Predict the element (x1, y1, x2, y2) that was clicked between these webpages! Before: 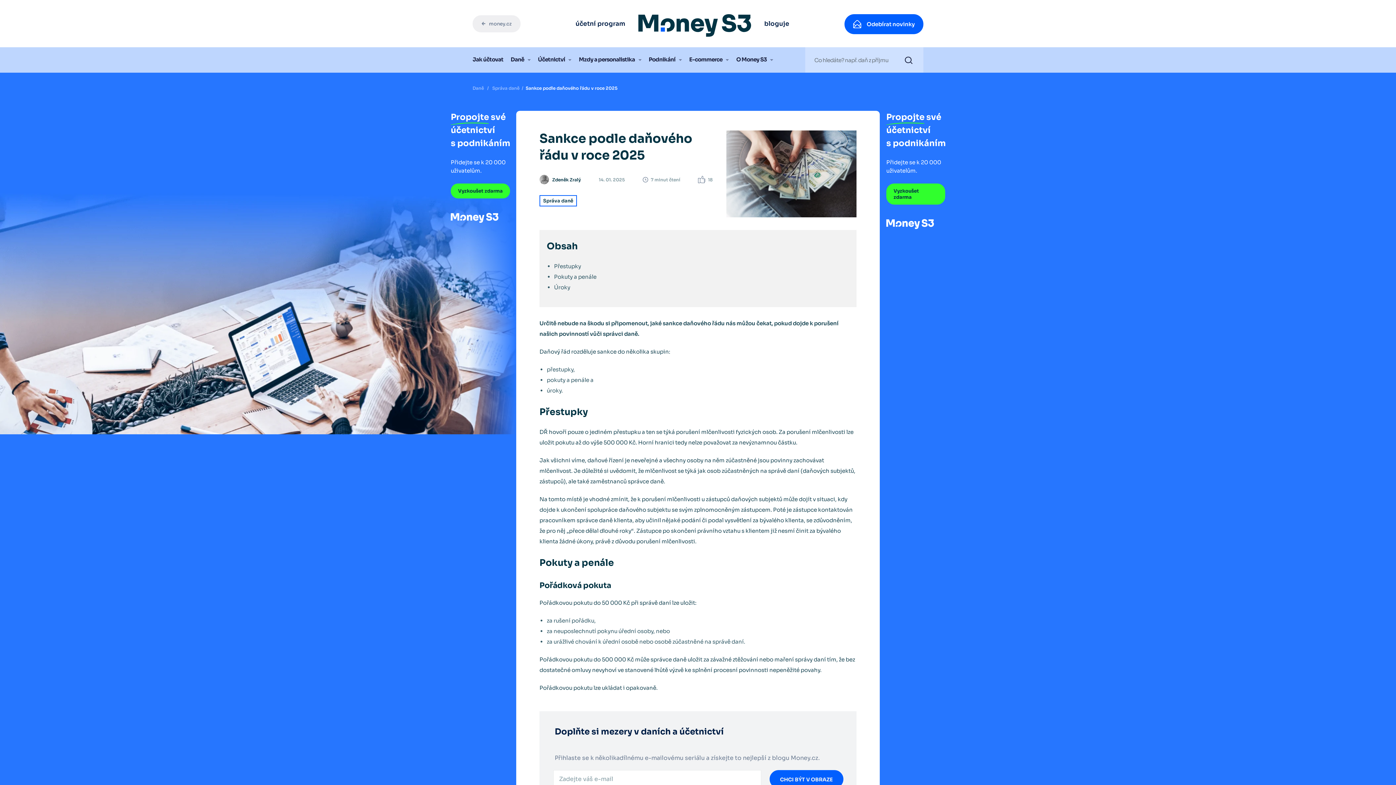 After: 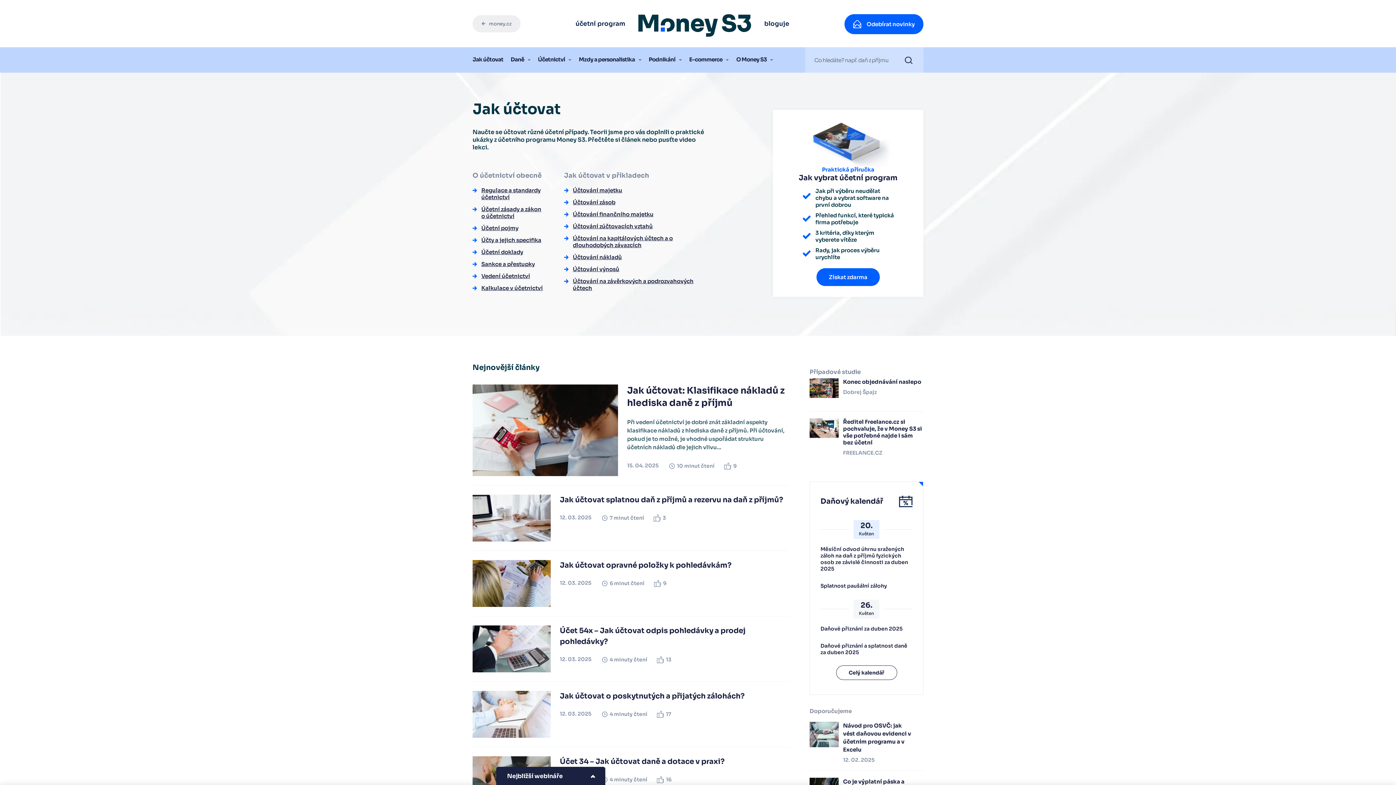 Action: label: Jak účtovat bbox: (472, 47, 503, 72)